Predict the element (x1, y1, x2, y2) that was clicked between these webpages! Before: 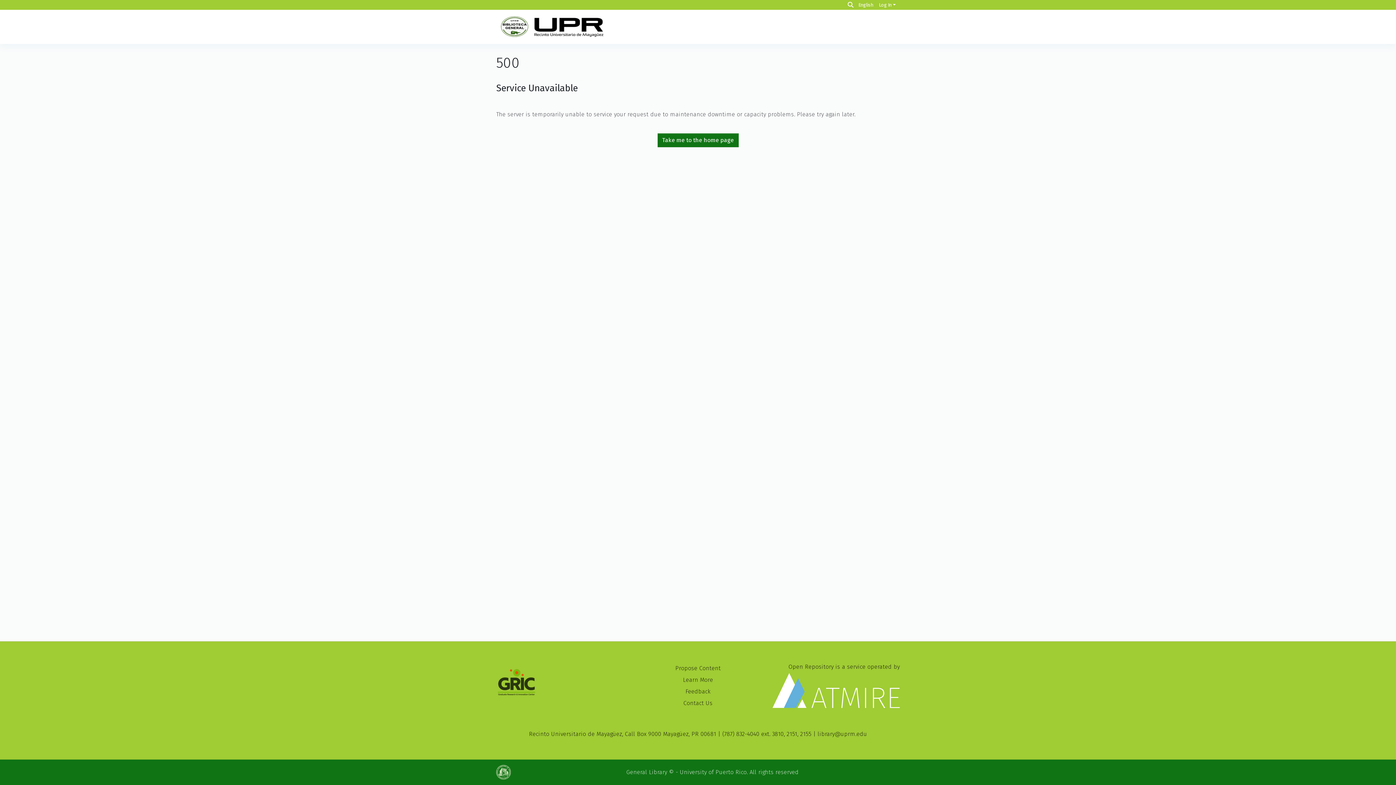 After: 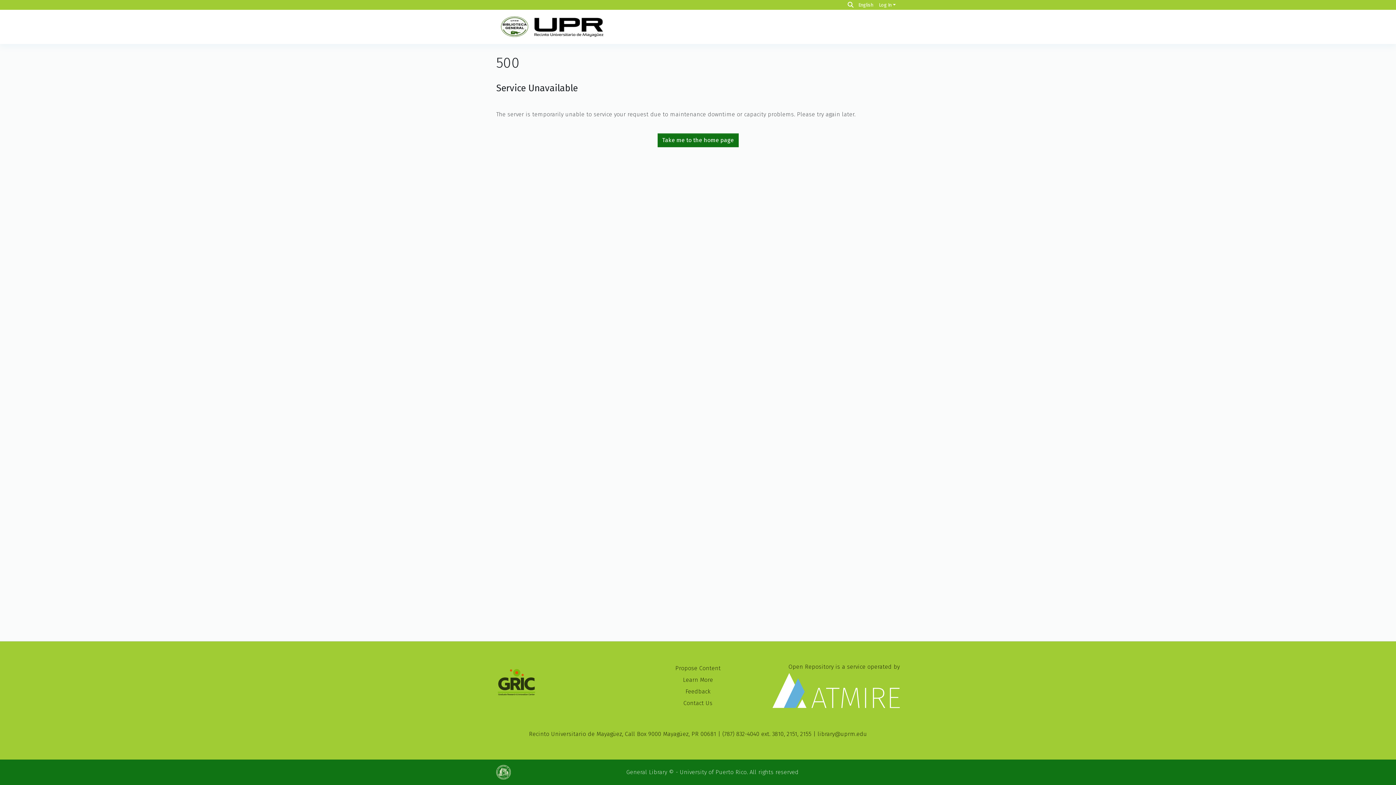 Action: bbox: (496, 14, 606, 39)